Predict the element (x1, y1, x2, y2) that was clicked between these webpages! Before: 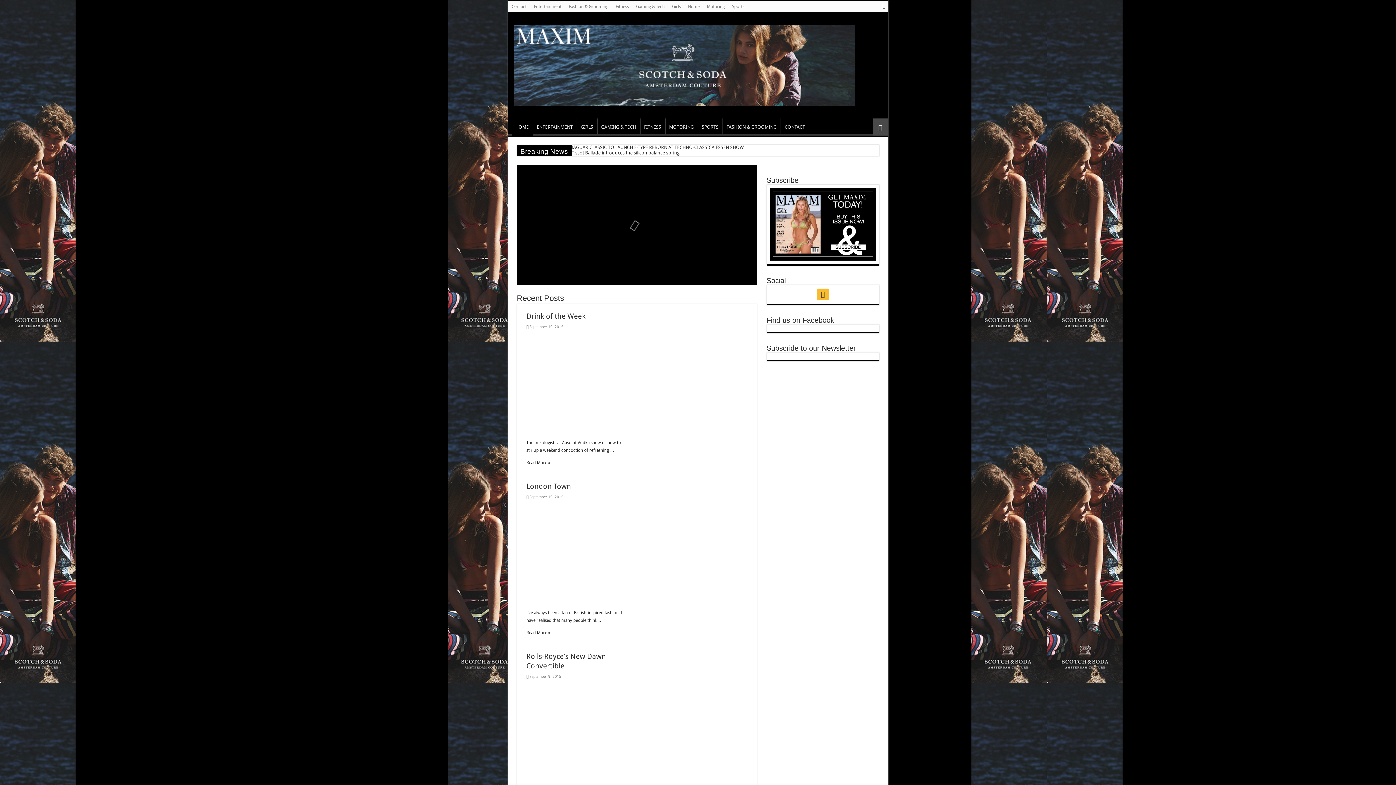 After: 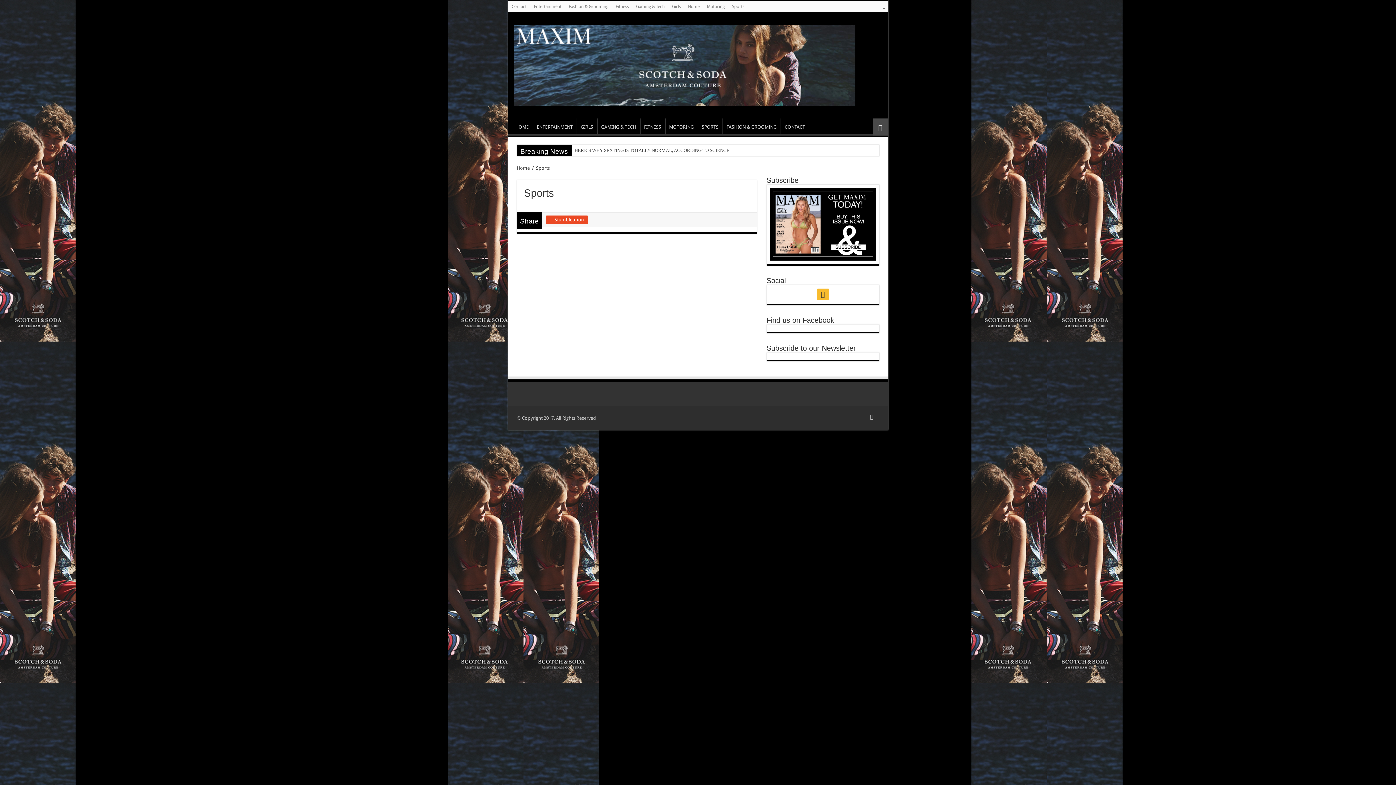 Action: label: Sports bbox: (728, 1, 748, 12)